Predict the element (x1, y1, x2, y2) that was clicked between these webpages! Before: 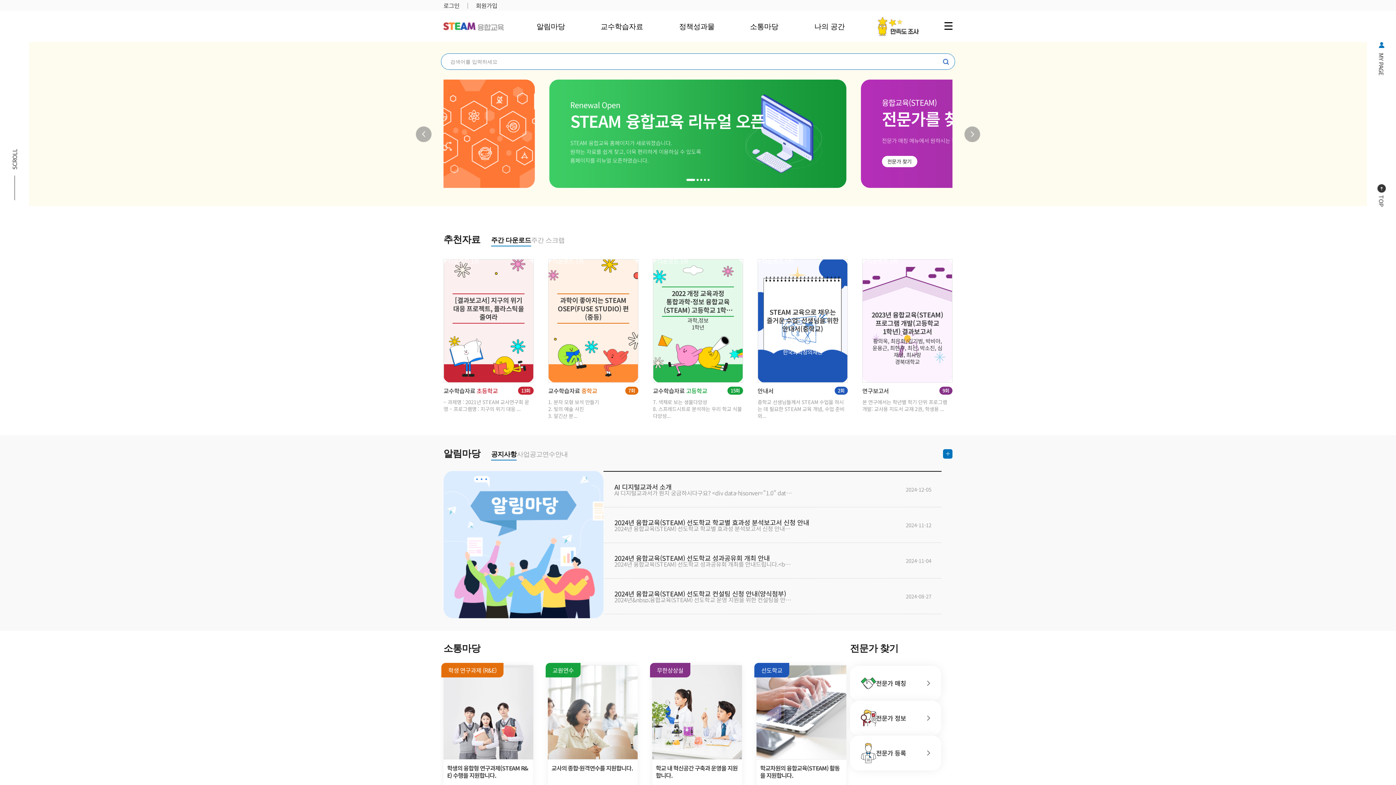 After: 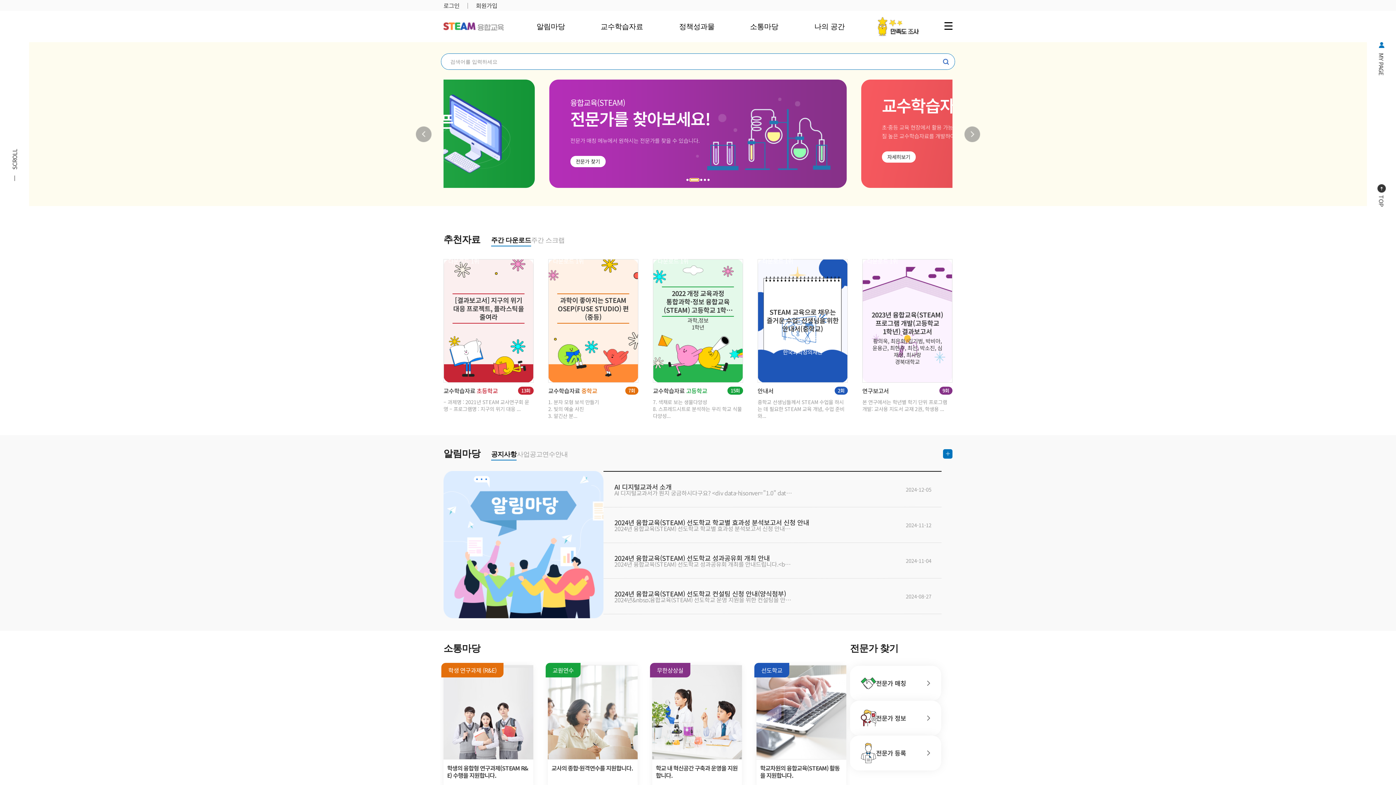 Action: bbox: (696, 178, 698, 181) label: Go to slide 2